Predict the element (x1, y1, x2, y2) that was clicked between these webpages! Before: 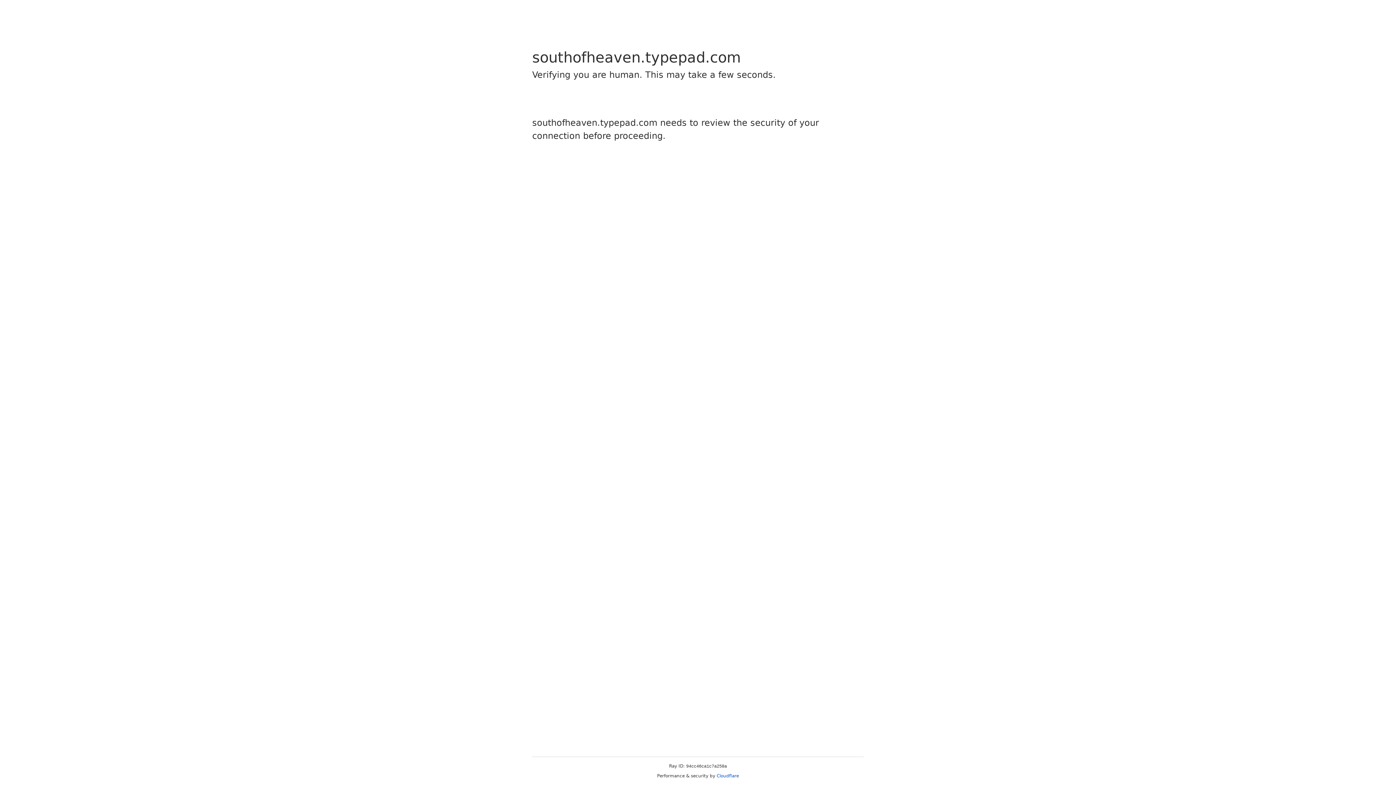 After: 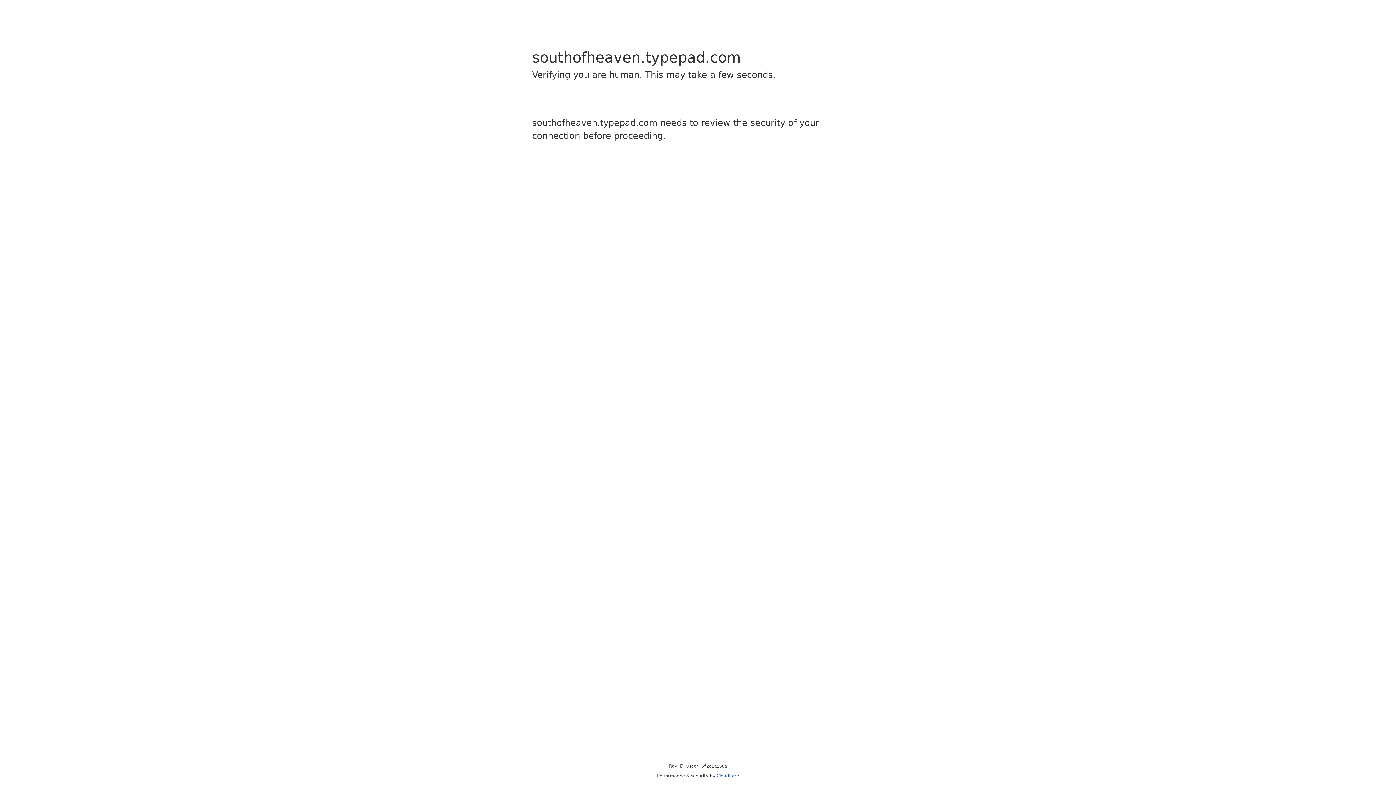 Action: bbox: (716, 773, 739, 778) label: Cloudflare